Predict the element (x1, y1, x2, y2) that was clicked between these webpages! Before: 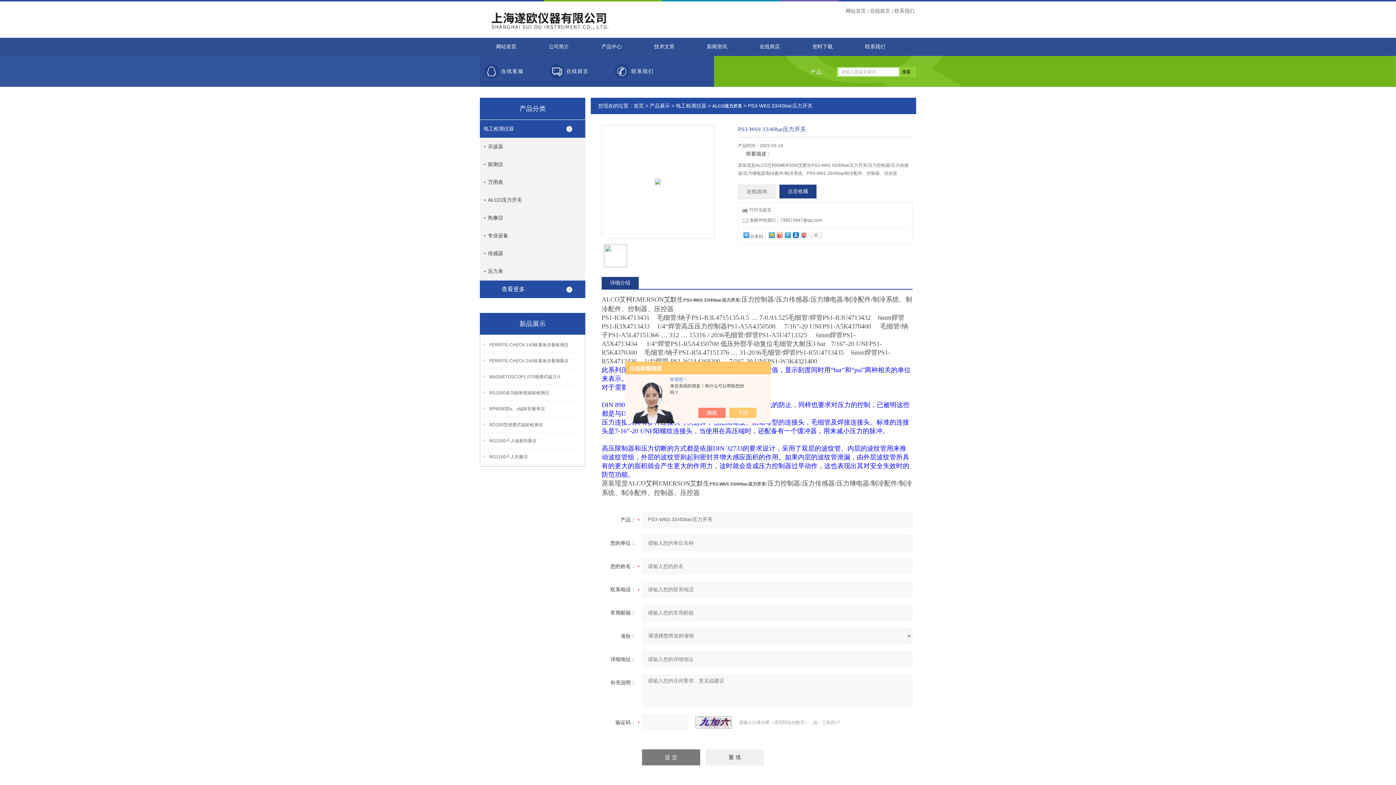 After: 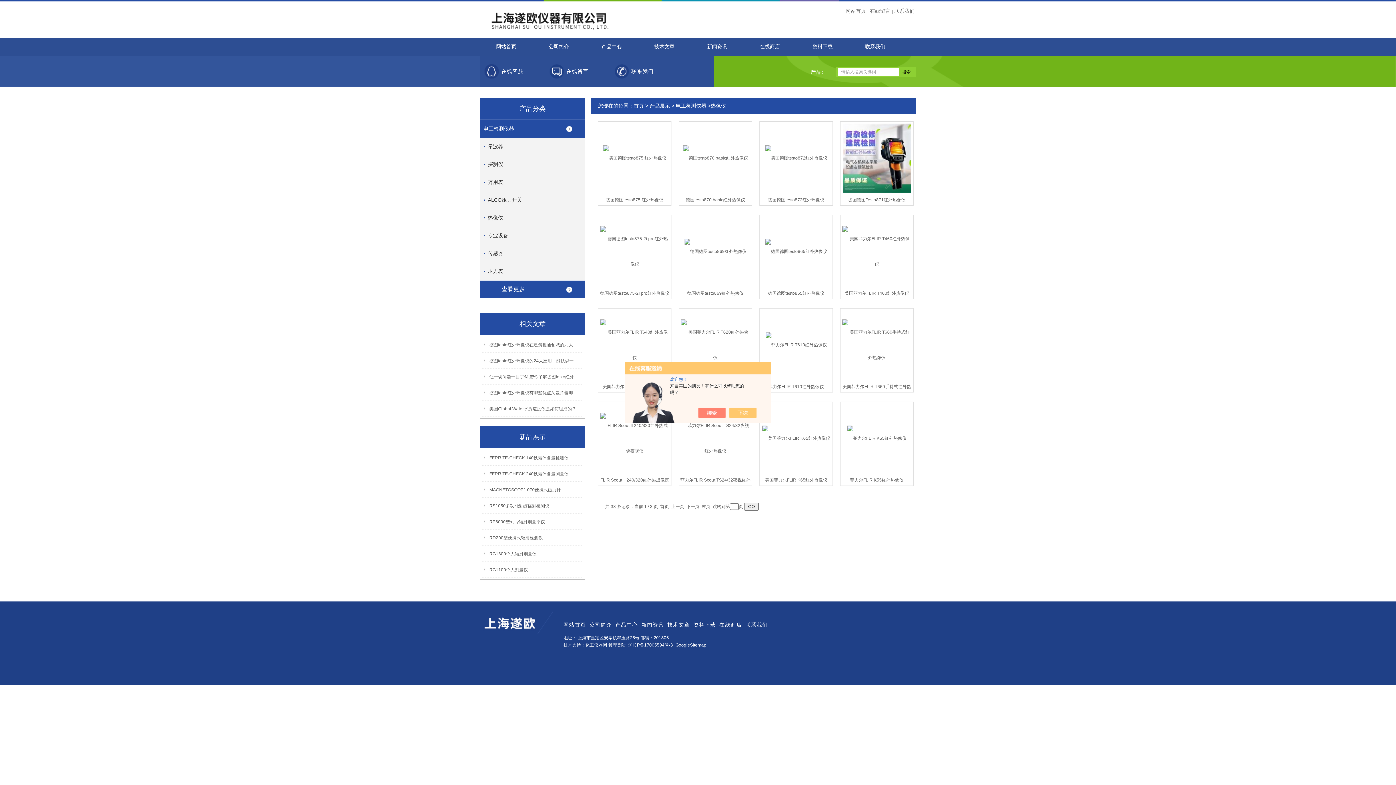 Action: label: 热像仪 bbox: (484, 209, 589, 226)